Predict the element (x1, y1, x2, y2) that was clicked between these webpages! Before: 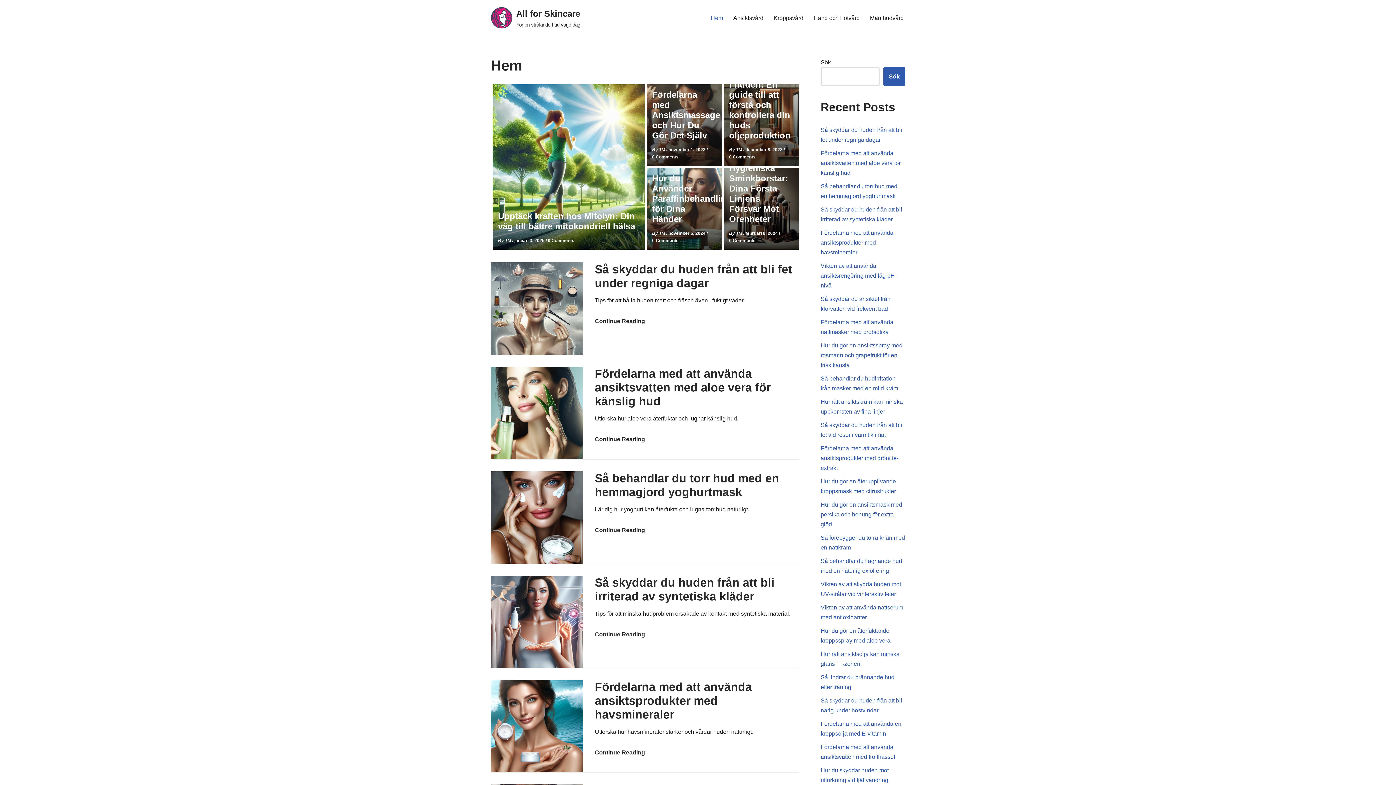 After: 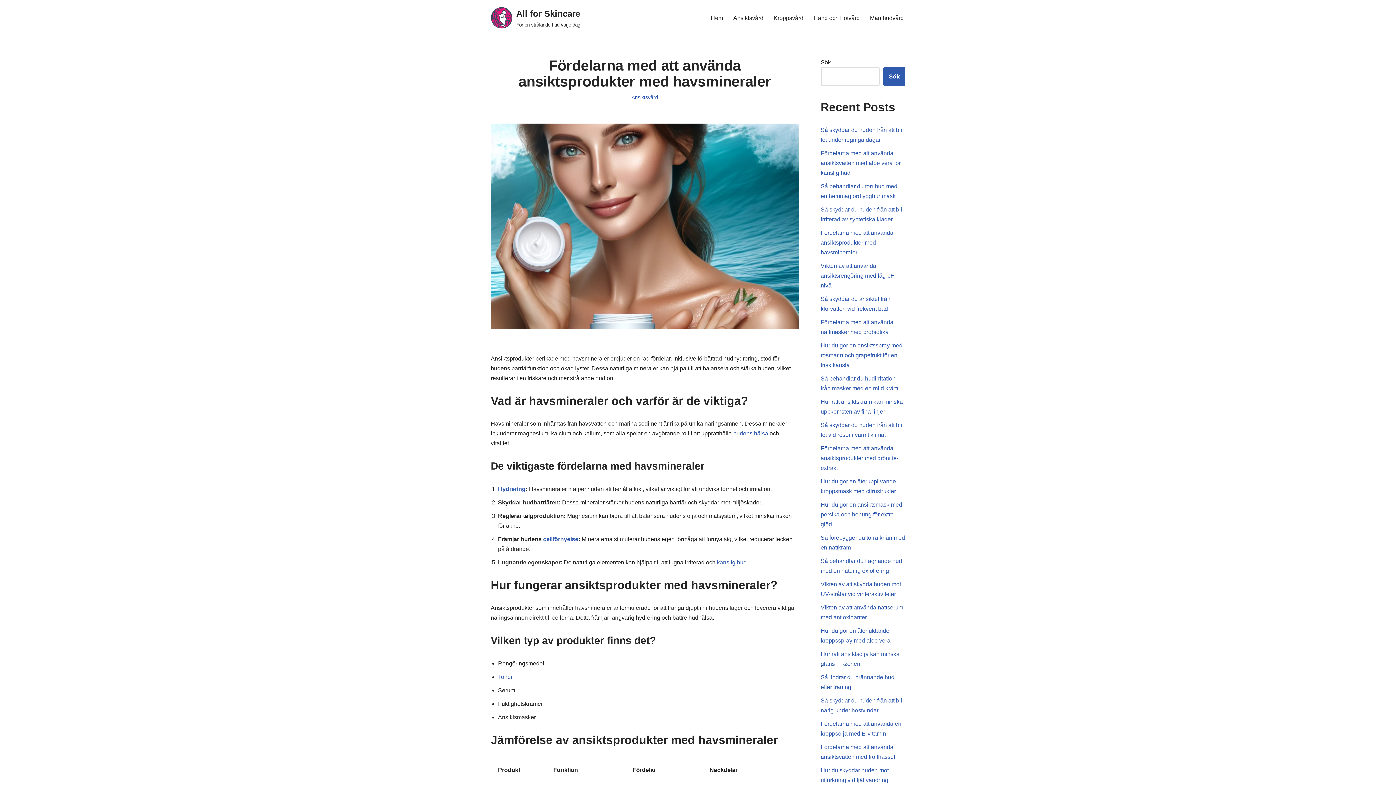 Action: bbox: (490, 680, 583, 772)